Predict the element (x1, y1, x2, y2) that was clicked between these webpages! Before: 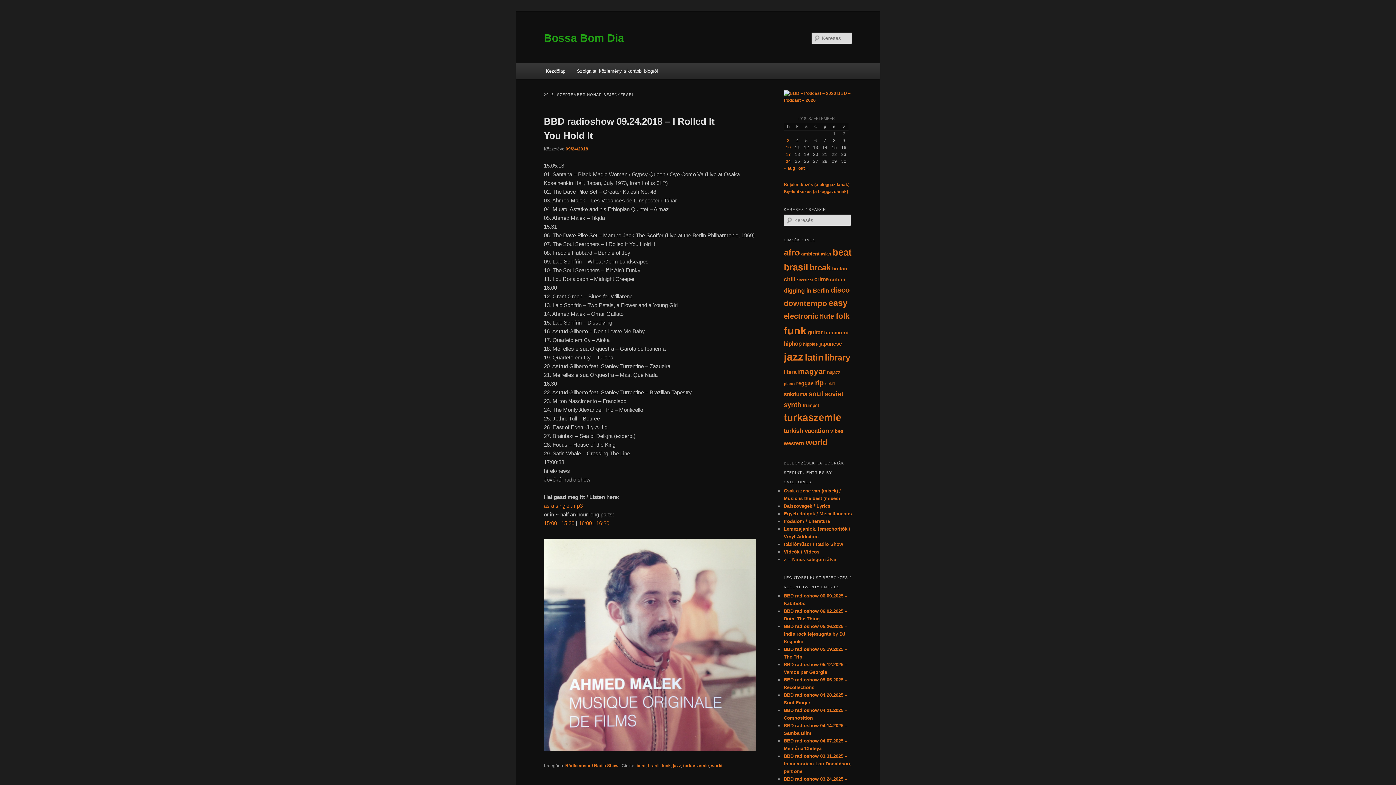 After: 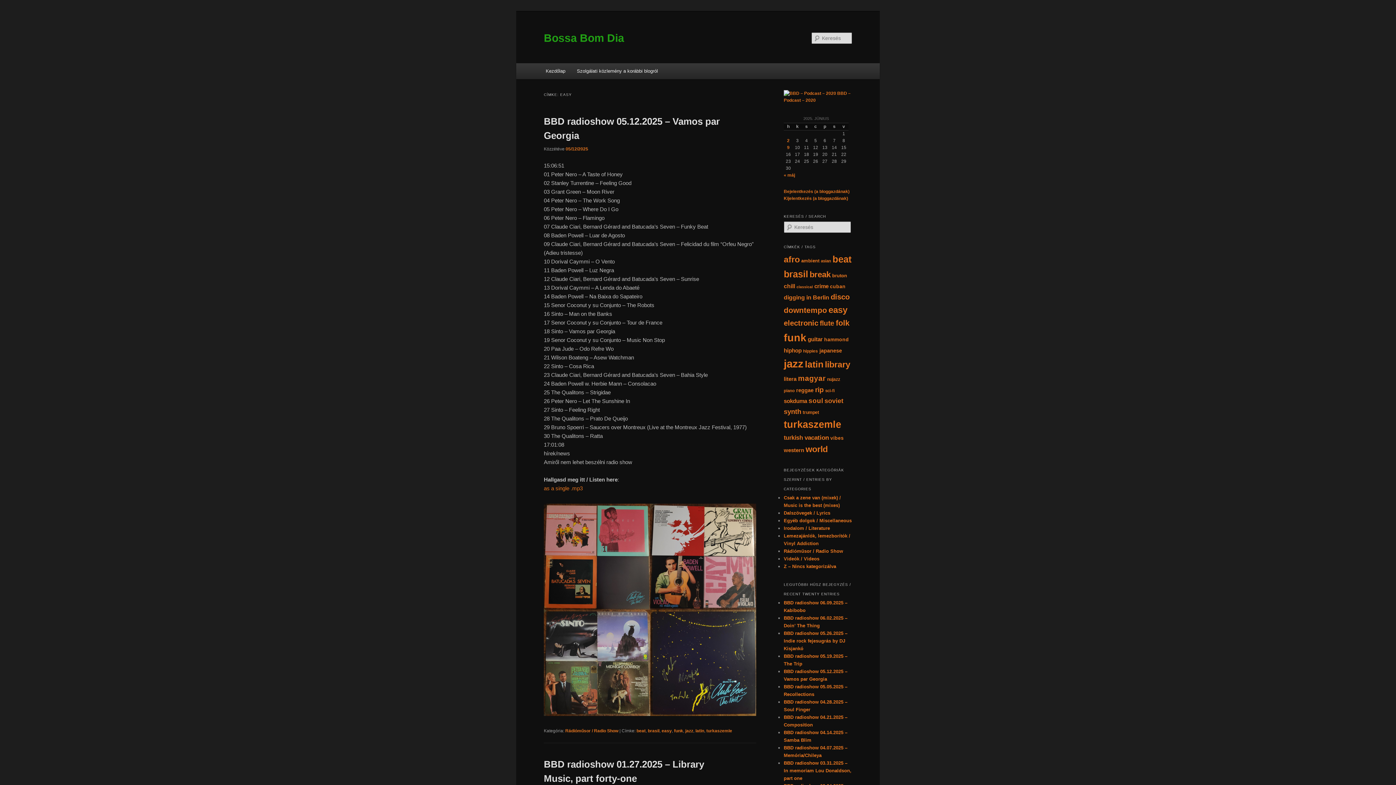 Action: bbox: (828, 298, 847, 307) label: easy (134 elem)